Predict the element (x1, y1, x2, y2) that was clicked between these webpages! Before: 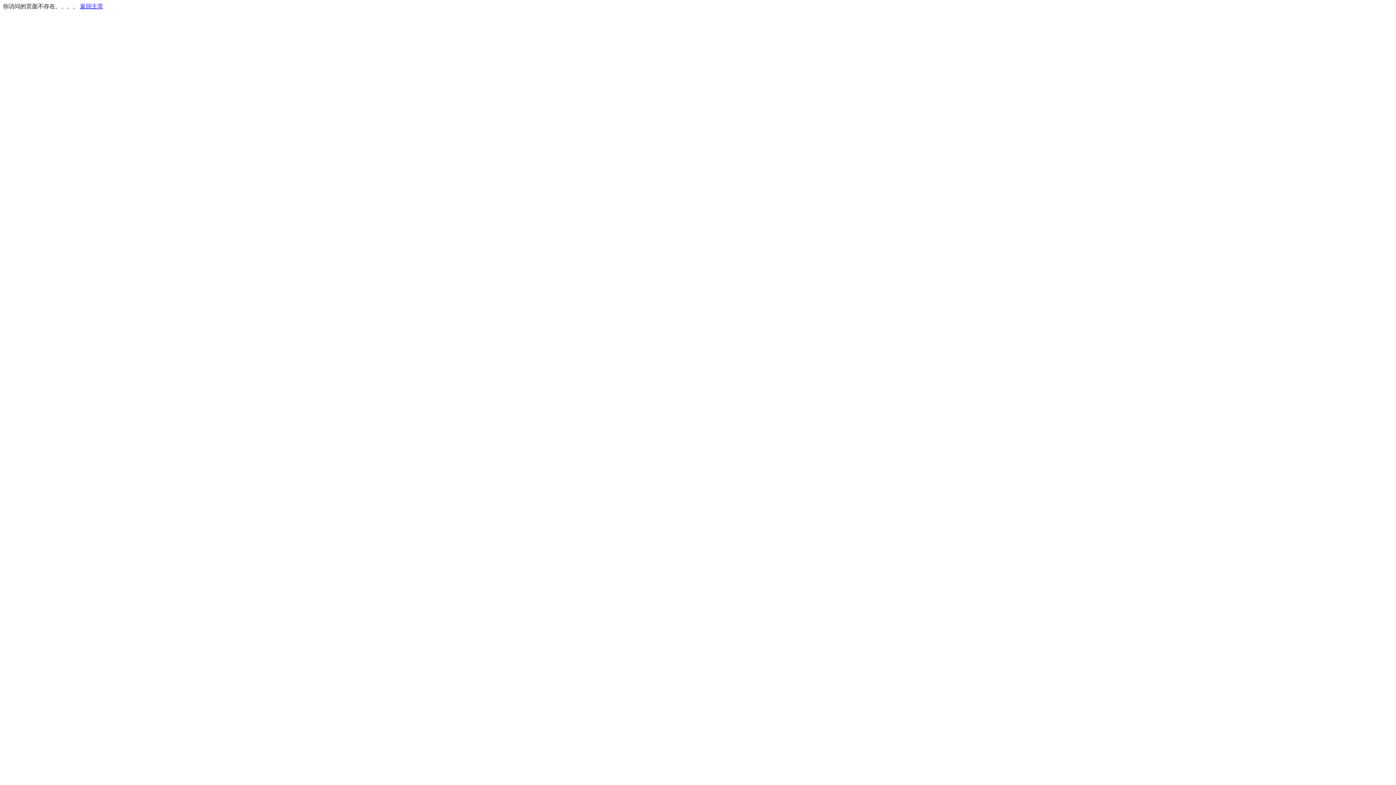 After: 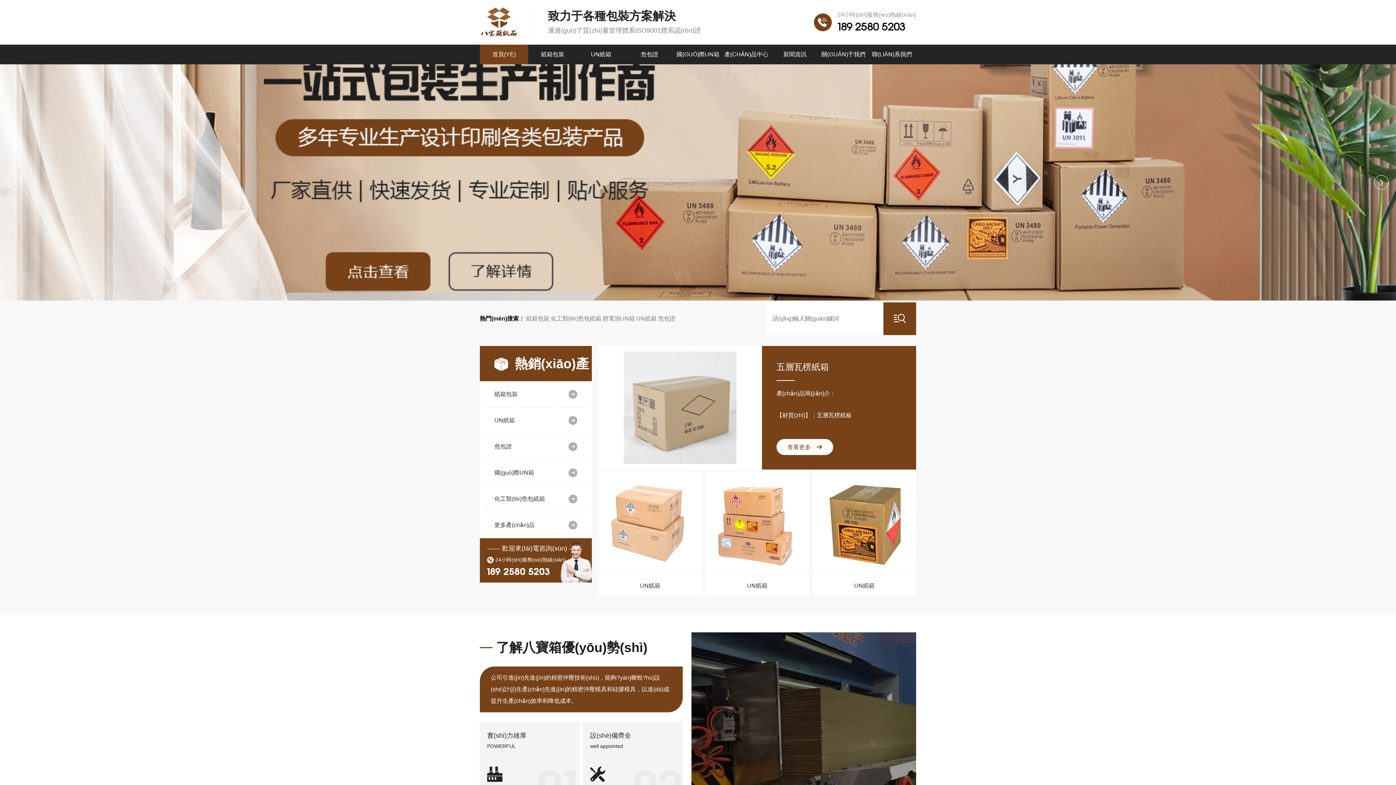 Action: bbox: (80, 3, 103, 9) label: 返回主页